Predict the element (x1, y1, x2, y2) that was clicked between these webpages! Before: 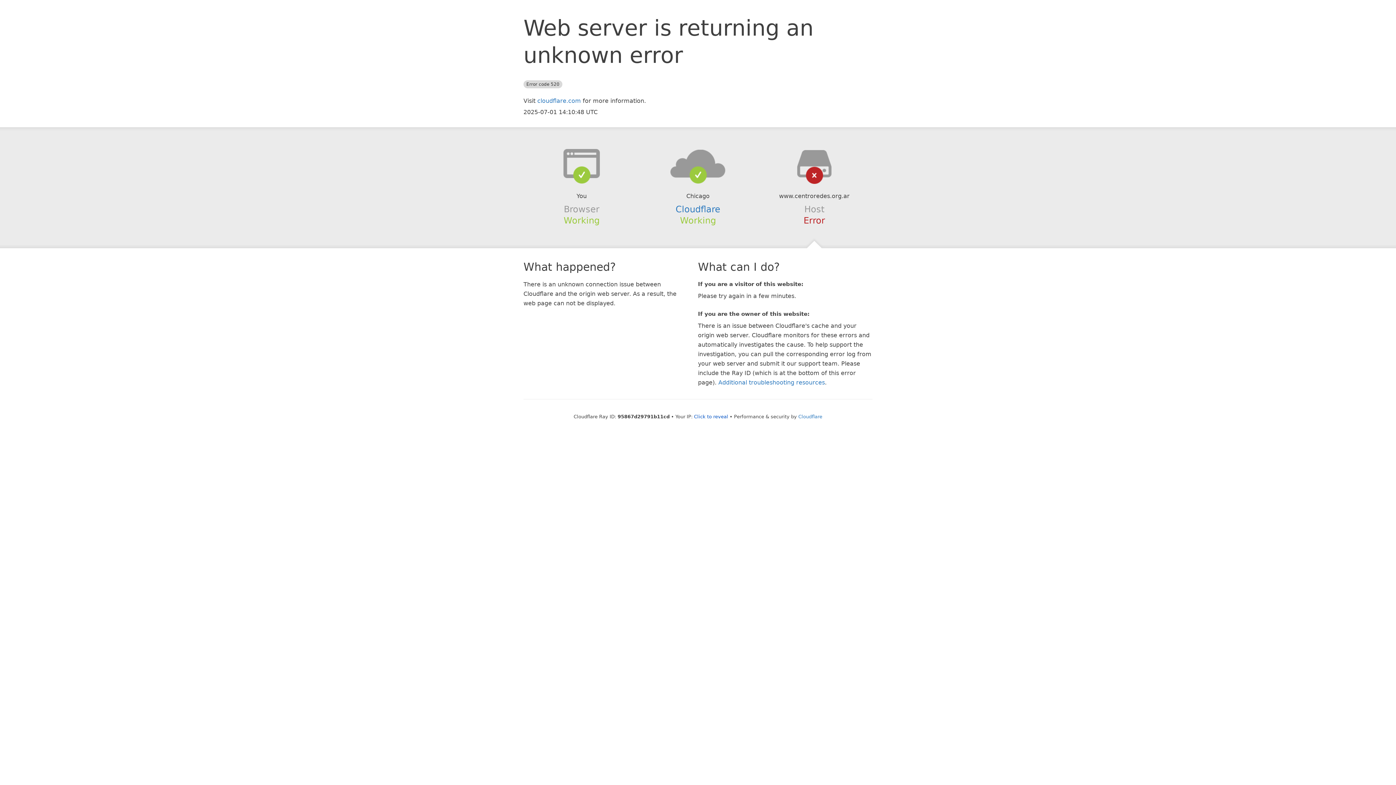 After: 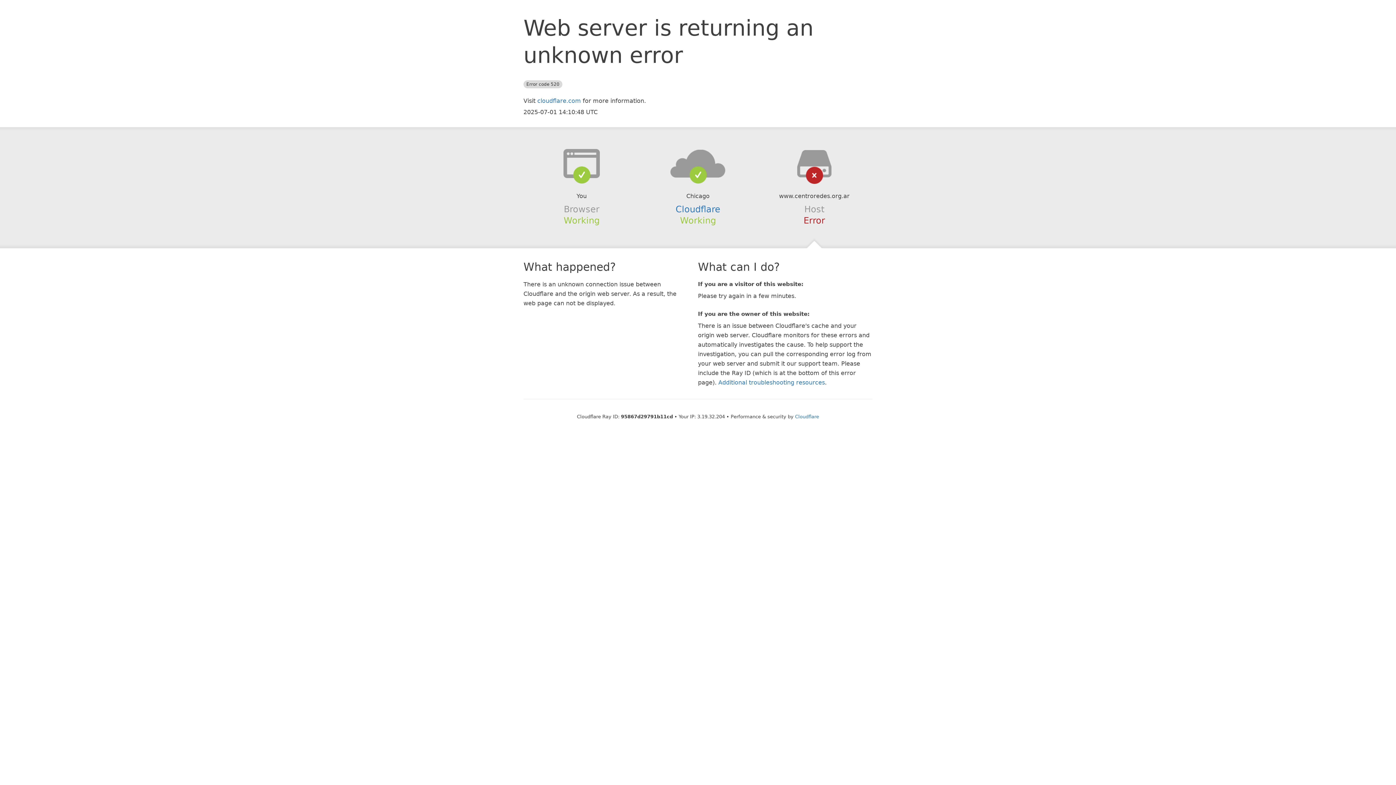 Action: label: Click to reveal bbox: (694, 414, 728, 419)